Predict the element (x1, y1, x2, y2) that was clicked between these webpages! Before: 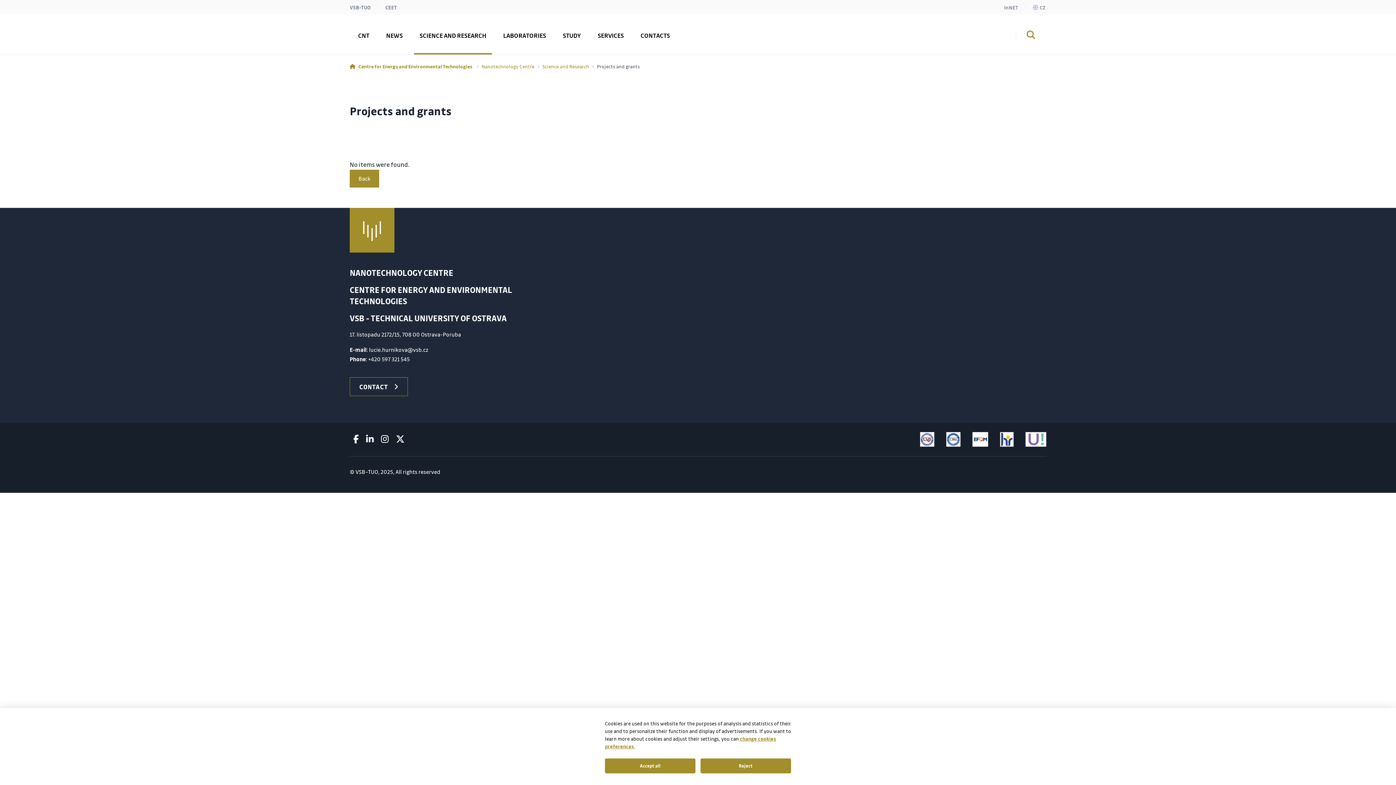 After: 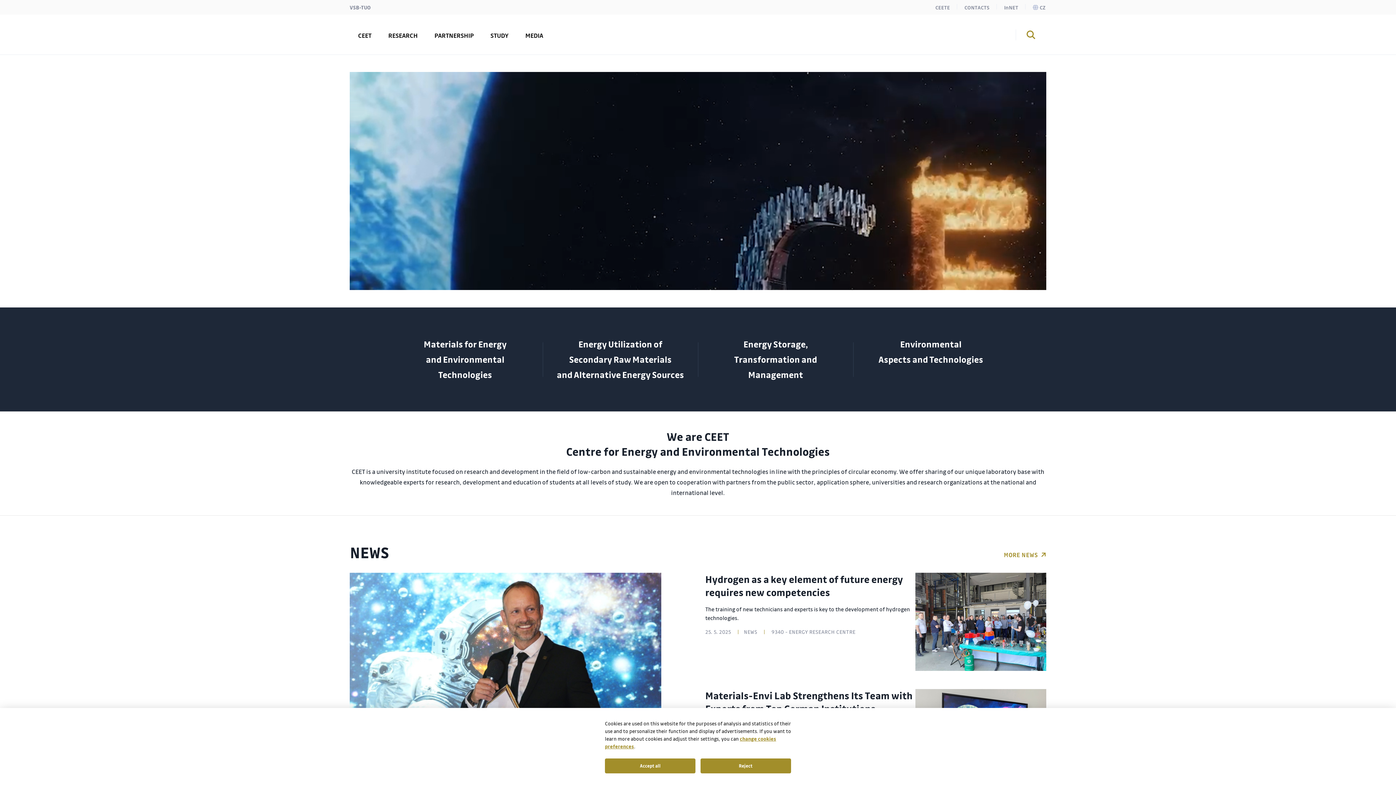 Action: bbox: (349, 63, 473, 69) label: Centre for Energy and Environmental Technologies